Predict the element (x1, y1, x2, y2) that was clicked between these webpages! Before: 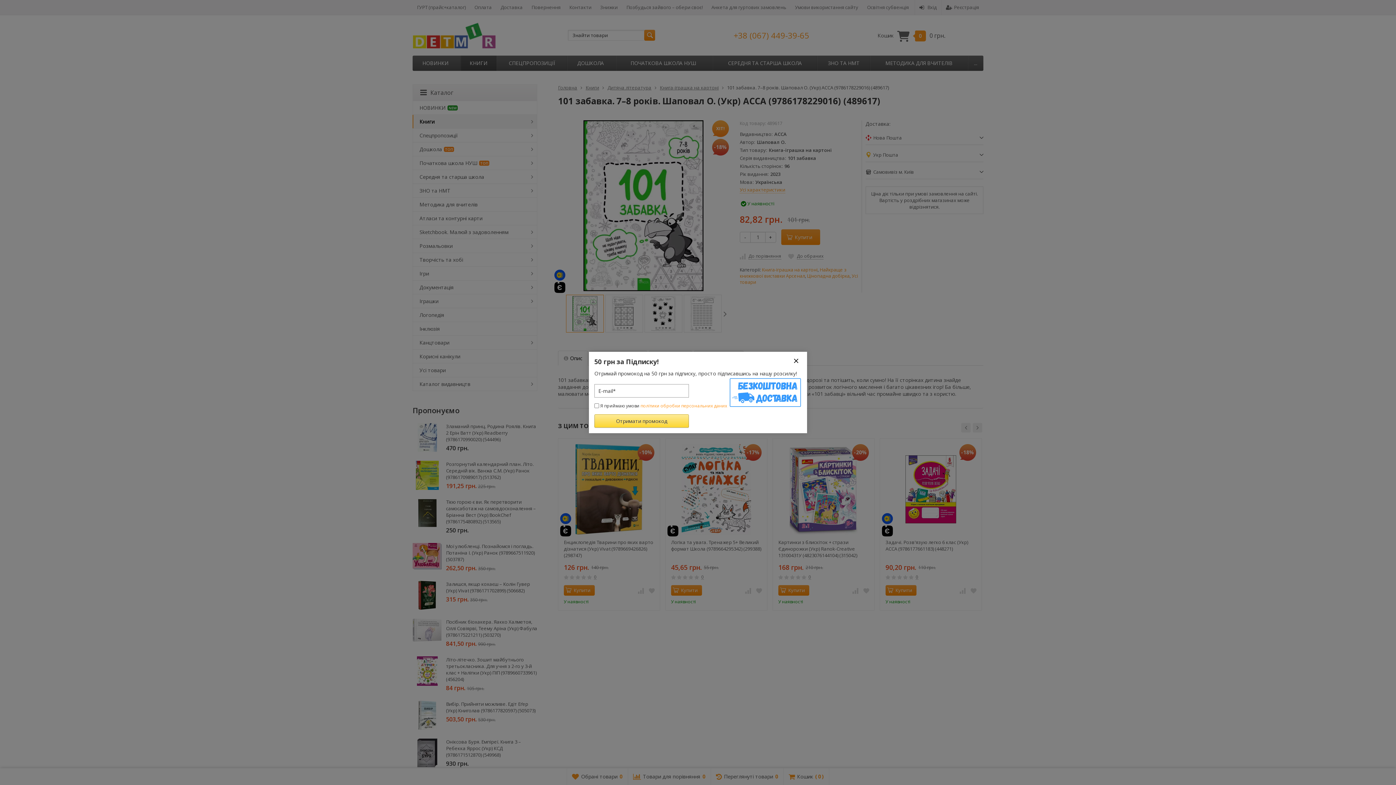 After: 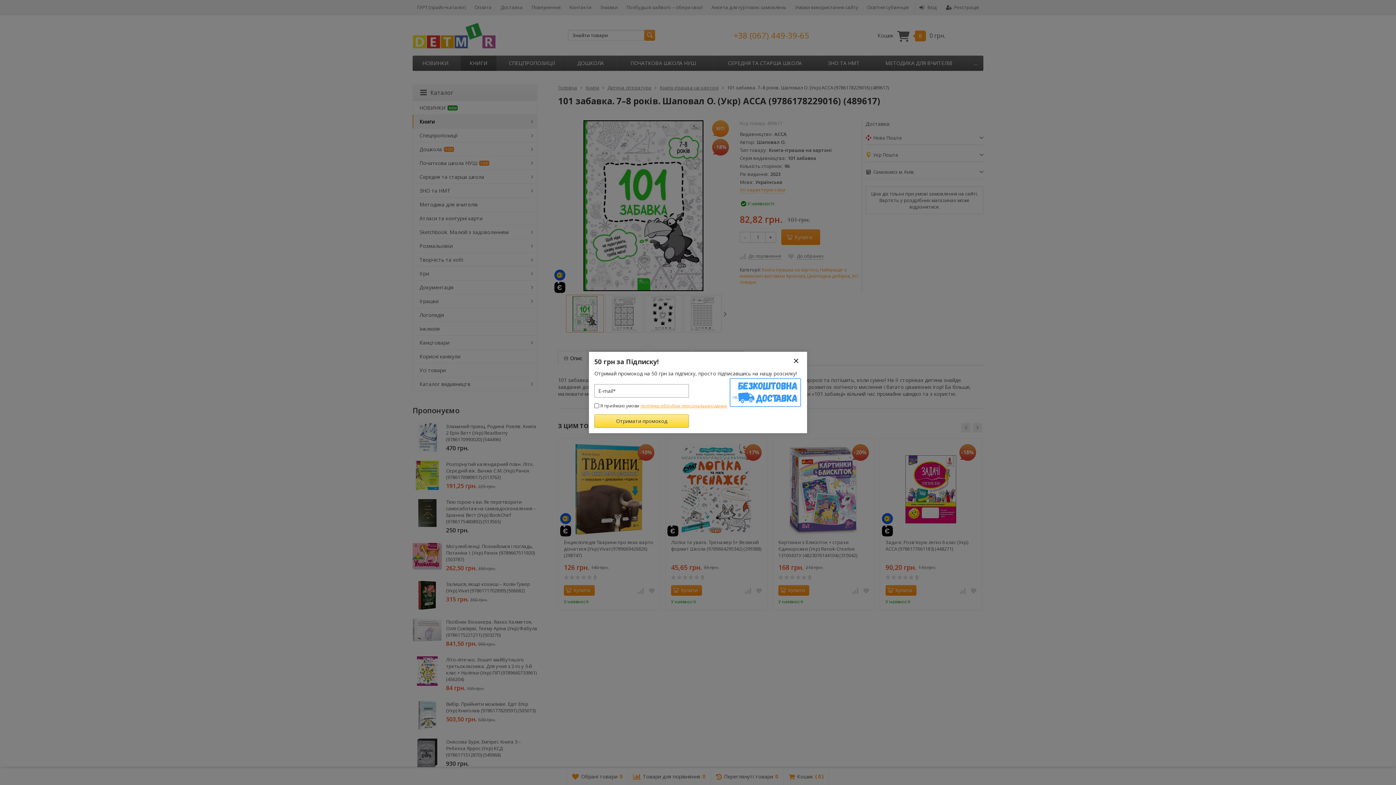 Action: bbox: (640, 402, 727, 409) label: політики обробки персональних даних